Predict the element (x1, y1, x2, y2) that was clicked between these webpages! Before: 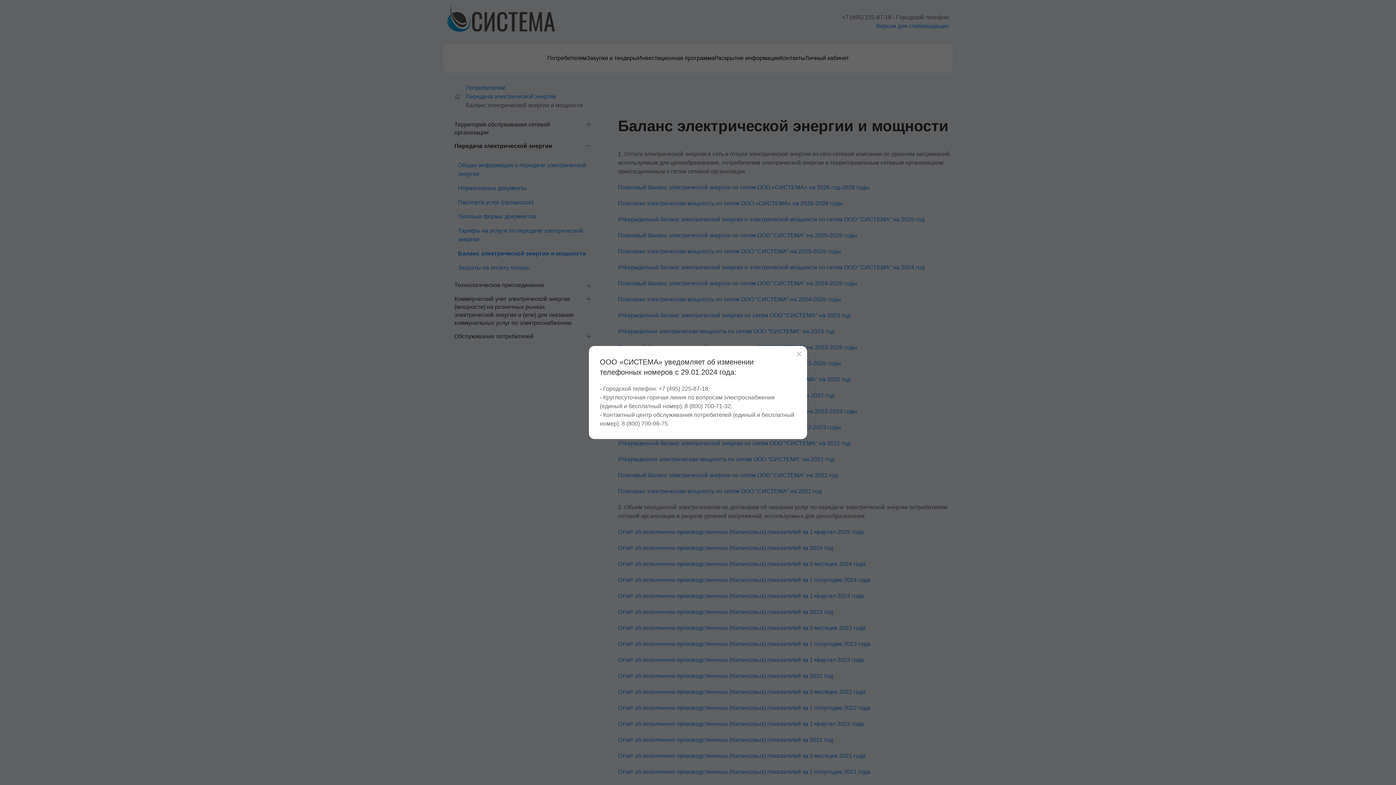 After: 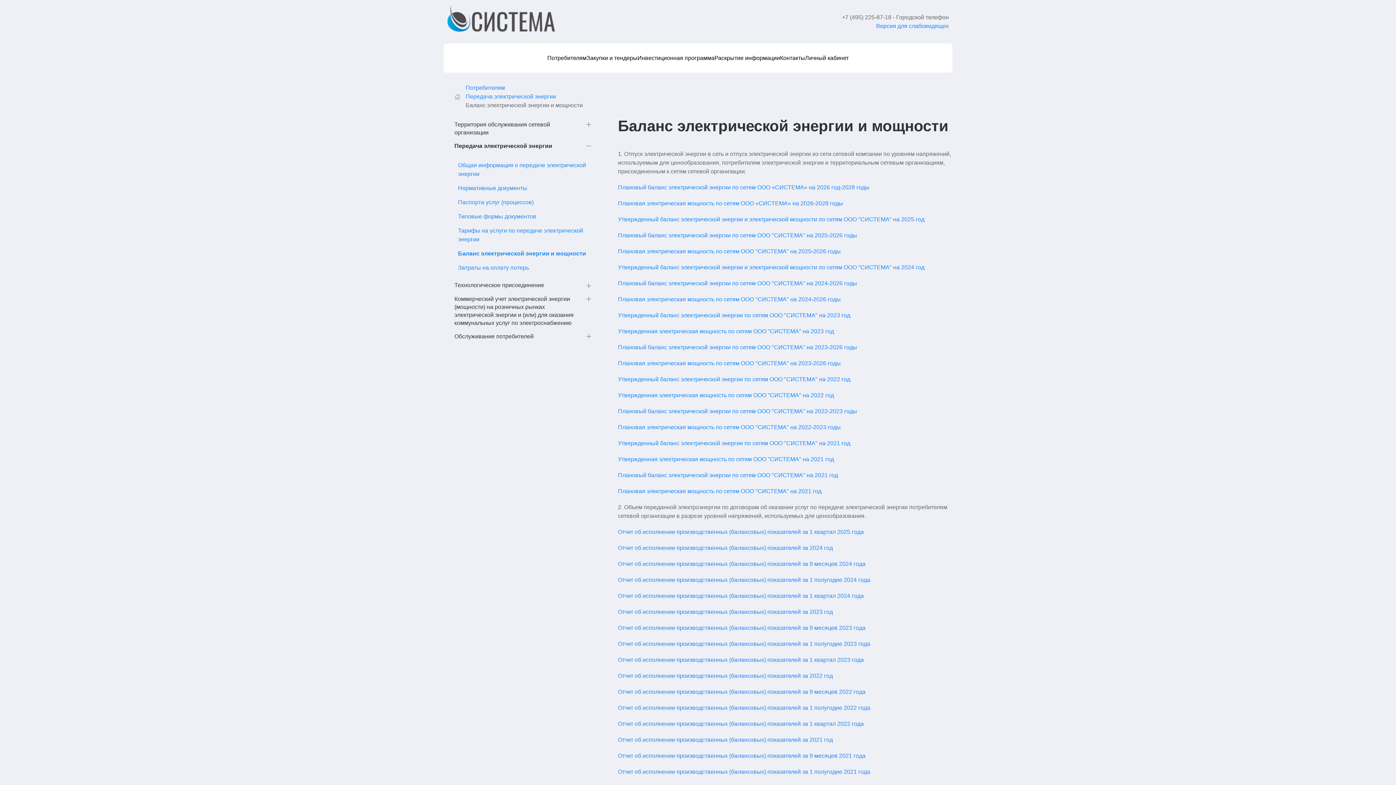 Action: bbox: (794, 349, 803, 358)